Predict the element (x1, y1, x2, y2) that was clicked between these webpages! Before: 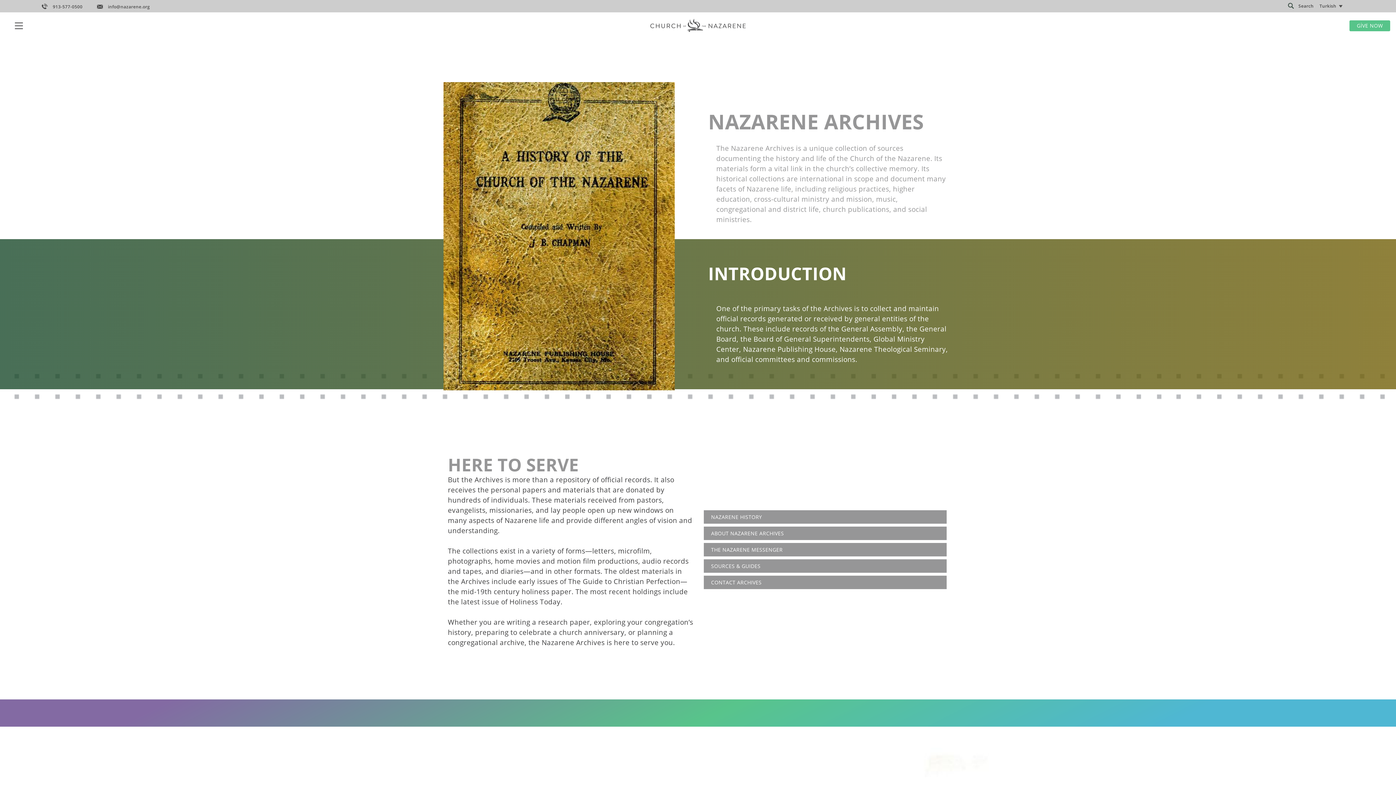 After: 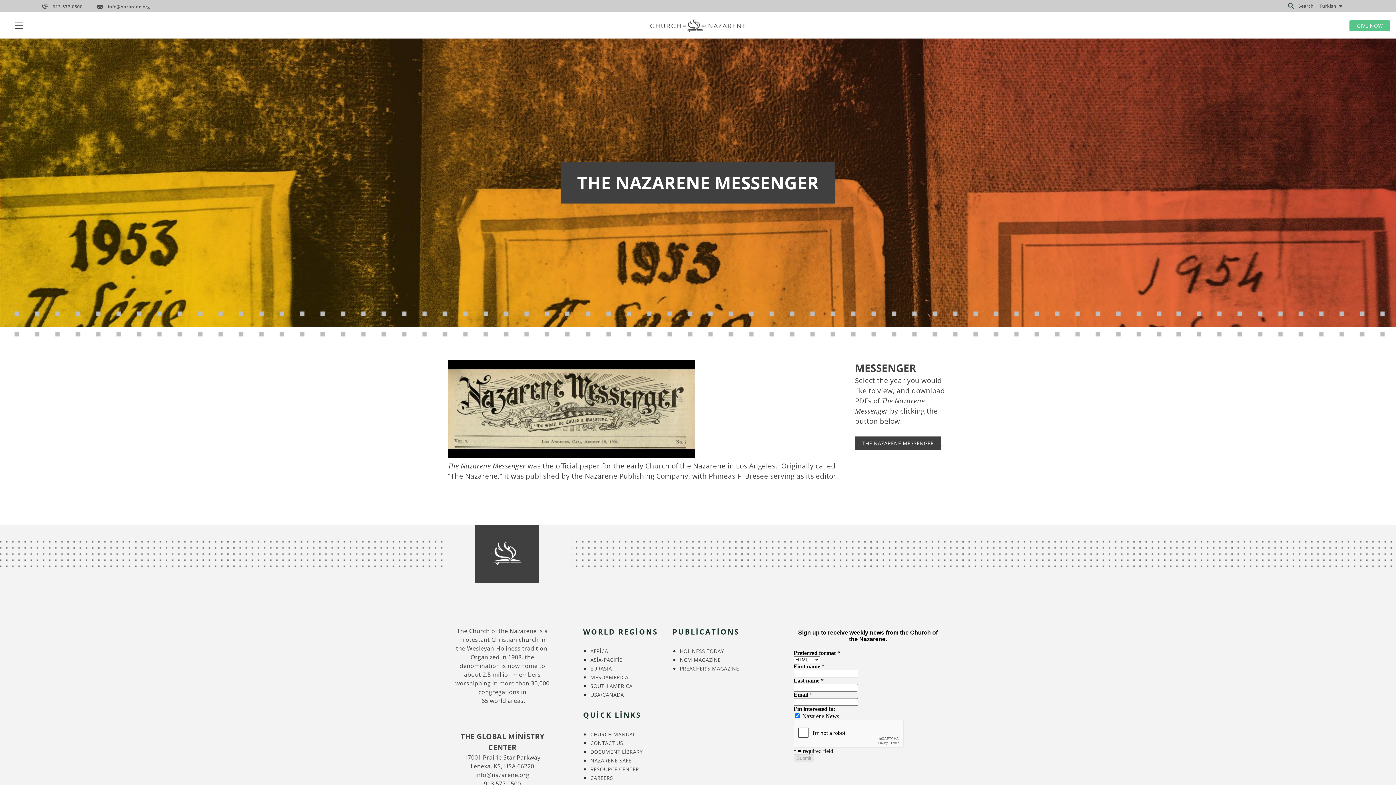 Action: label: THE NAZARENE MESSENGER bbox: (711, 546, 939, 553)